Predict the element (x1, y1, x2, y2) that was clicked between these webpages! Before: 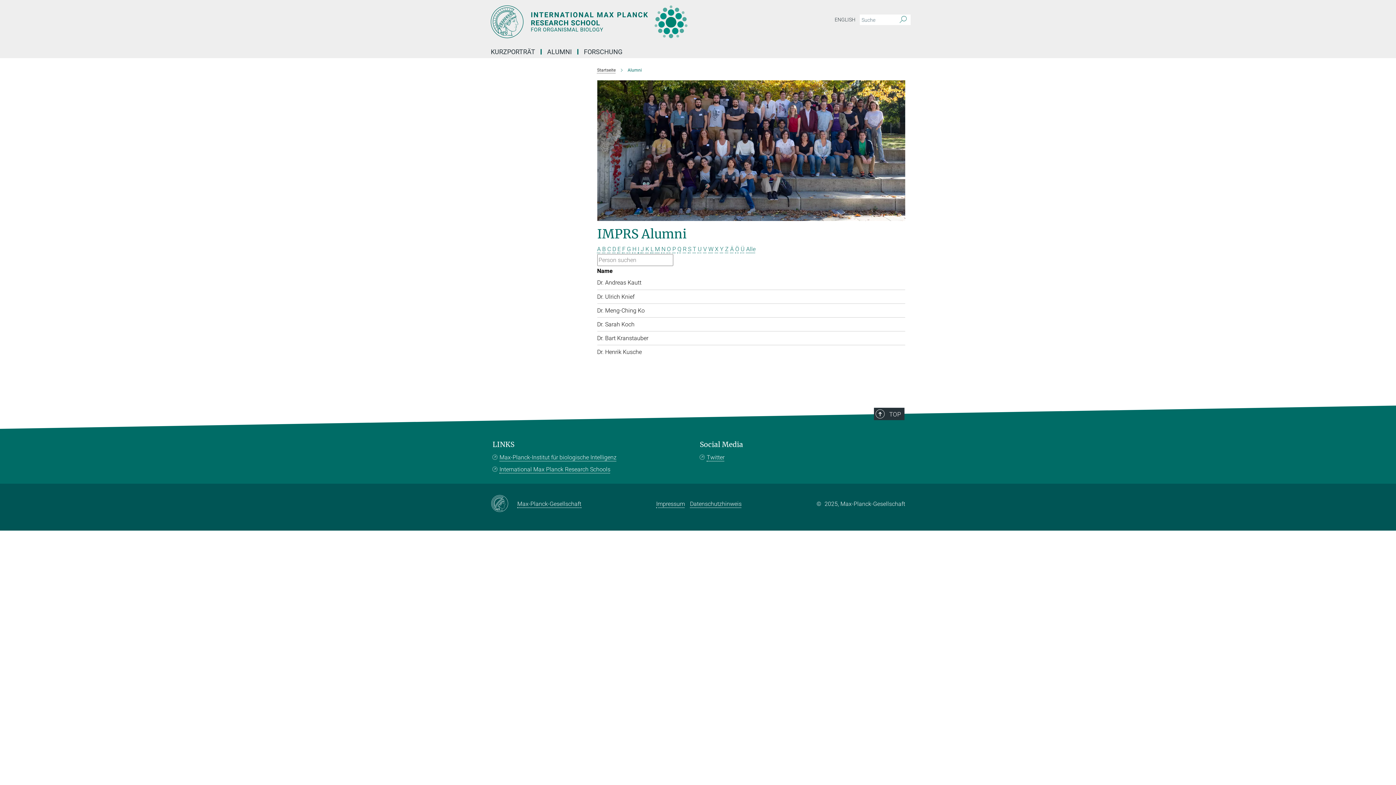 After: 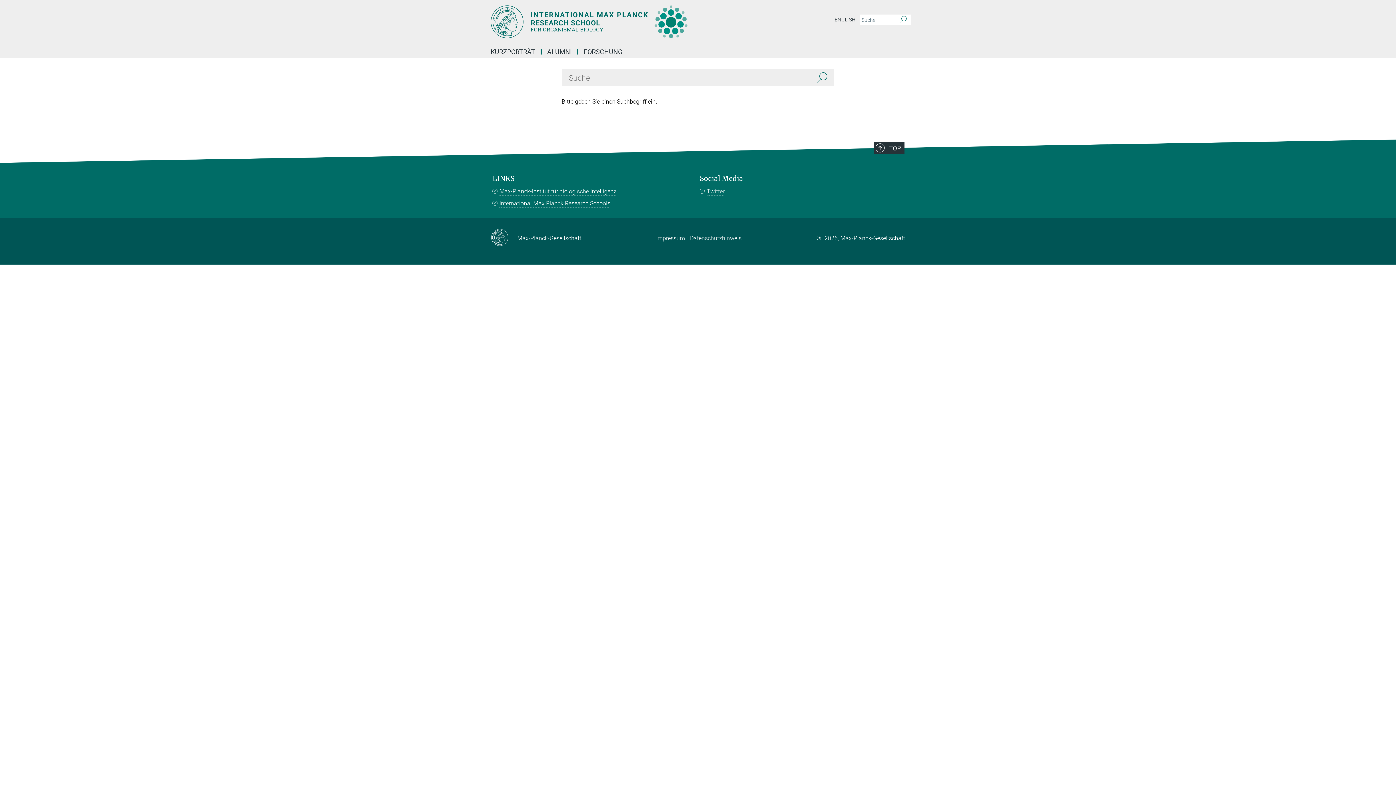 Action: bbox: (896, 14, 910, 25) label: Suche